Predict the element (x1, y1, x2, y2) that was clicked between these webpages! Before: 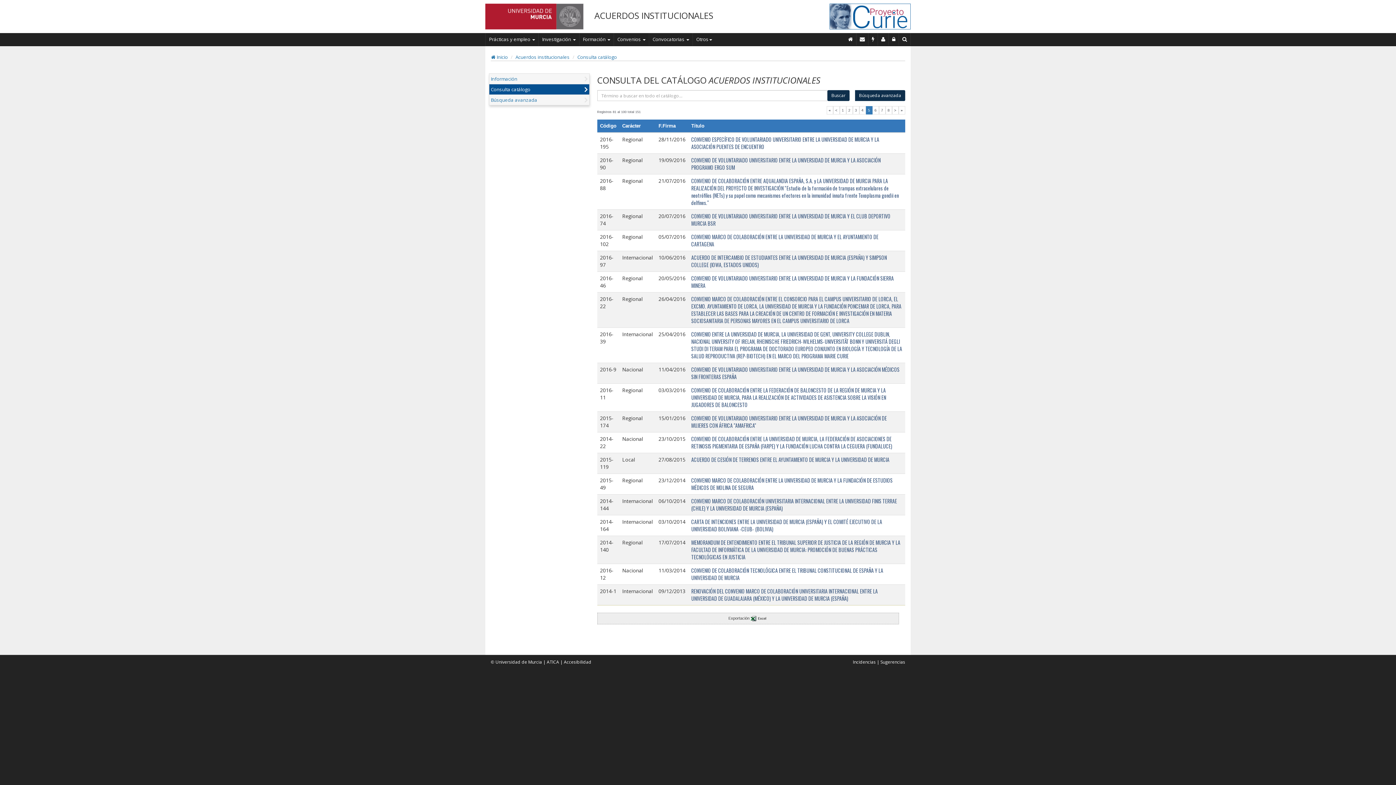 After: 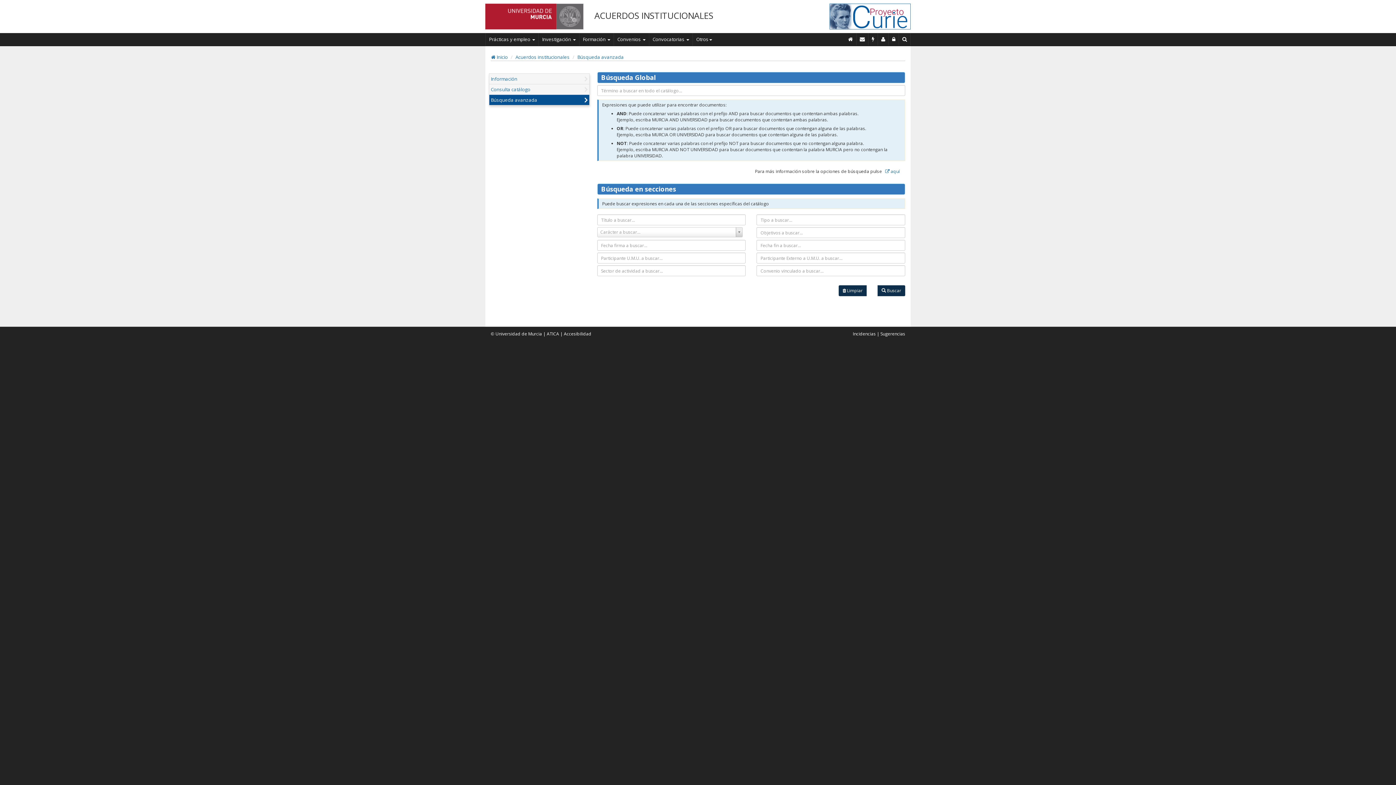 Action: bbox: (490, 96, 537, 103) label: Búsqueda avanzada